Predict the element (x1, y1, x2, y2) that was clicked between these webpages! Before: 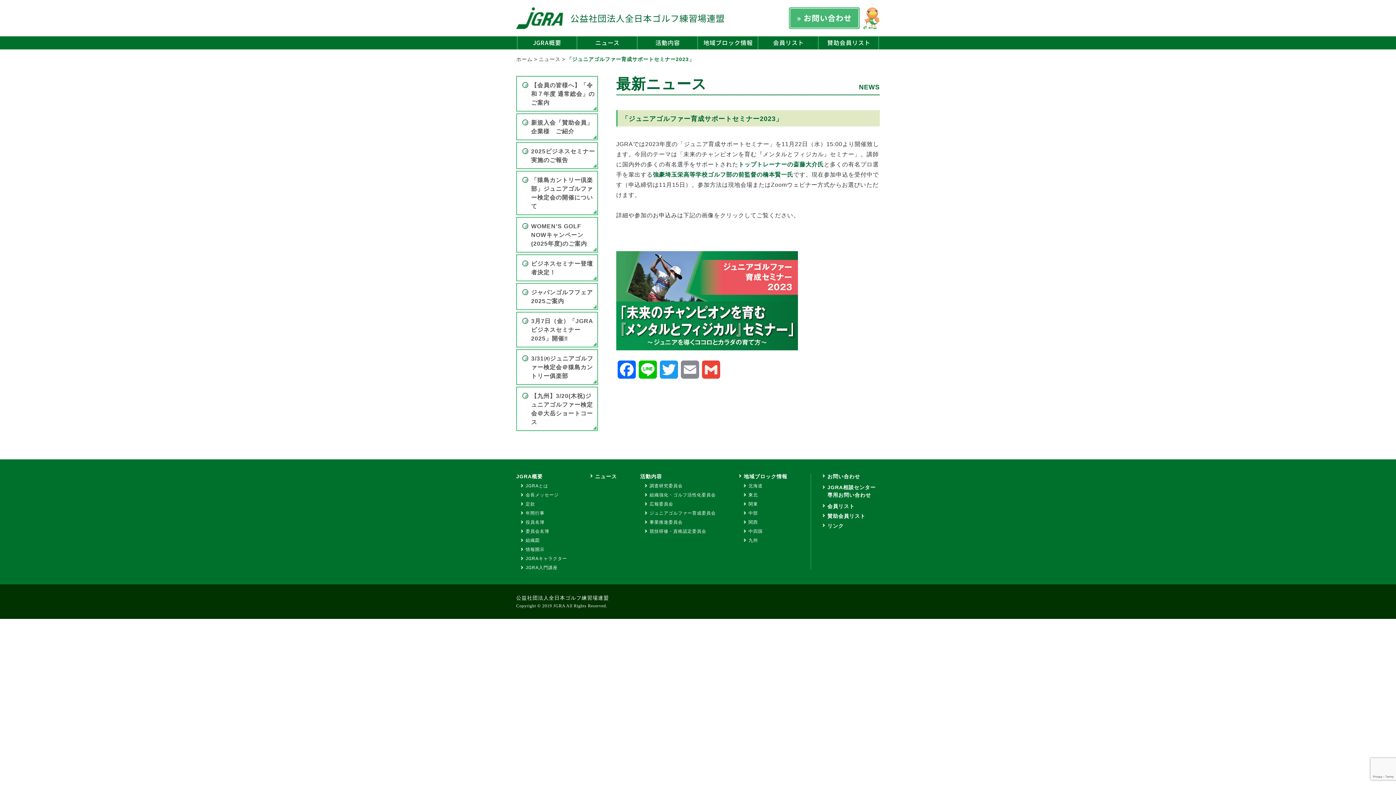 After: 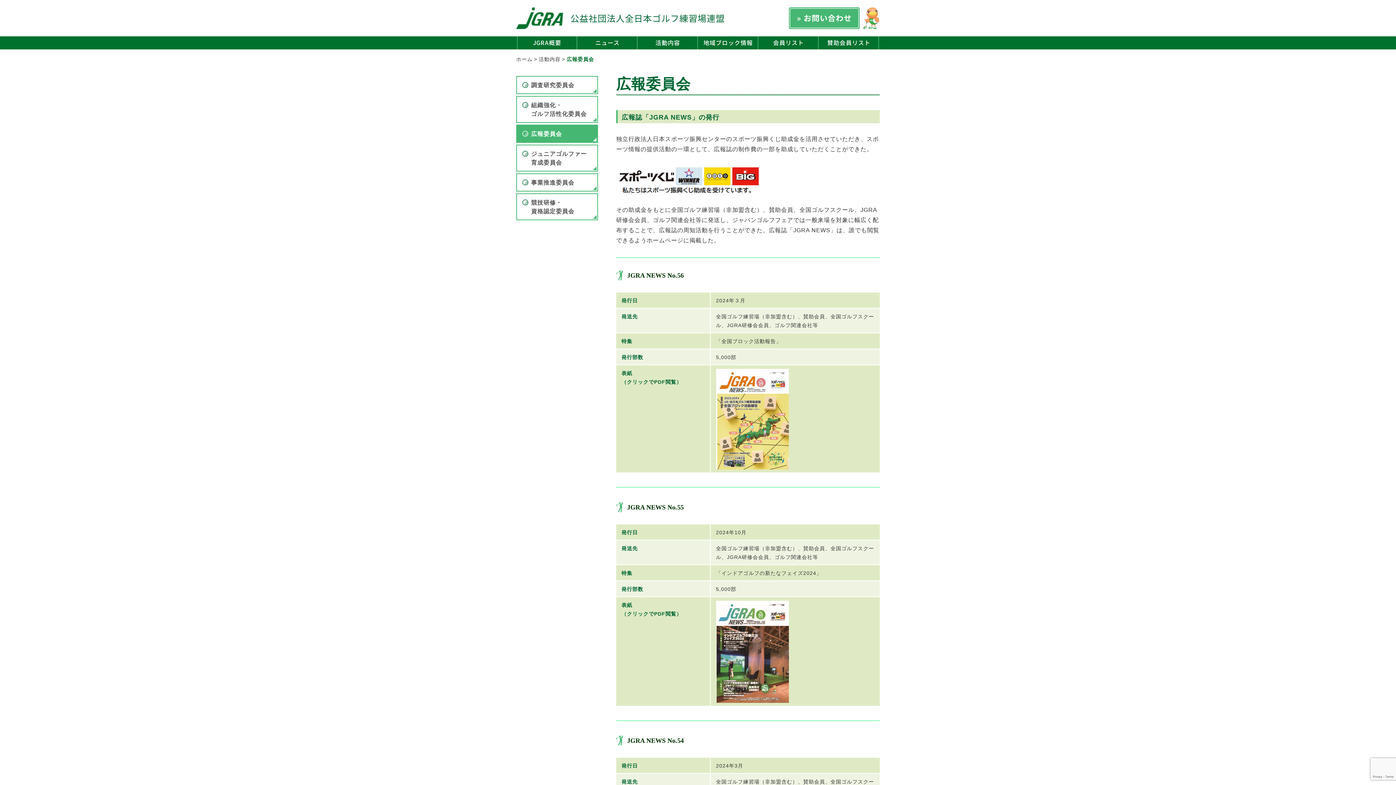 Action: bbox: (649, 501, 673, 506) label: 広報委員会